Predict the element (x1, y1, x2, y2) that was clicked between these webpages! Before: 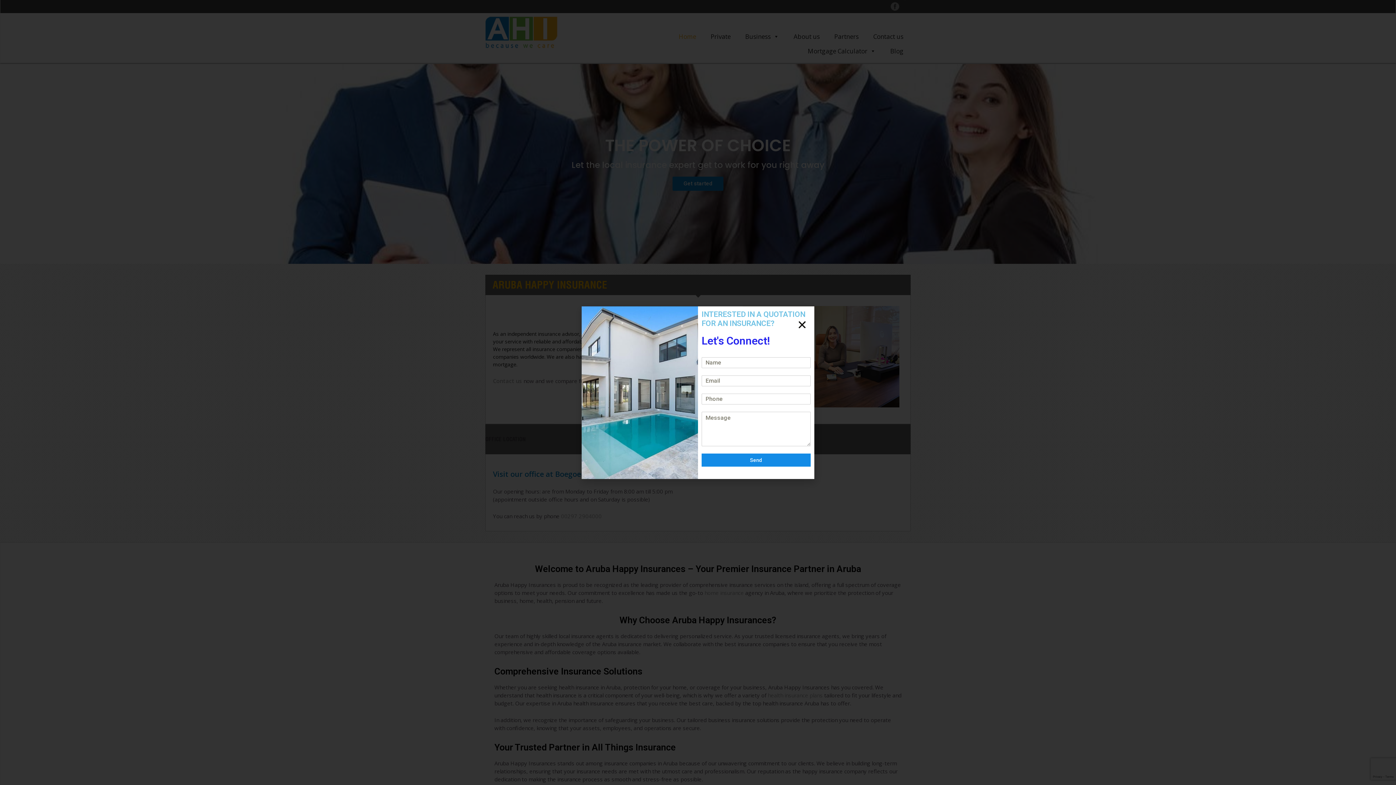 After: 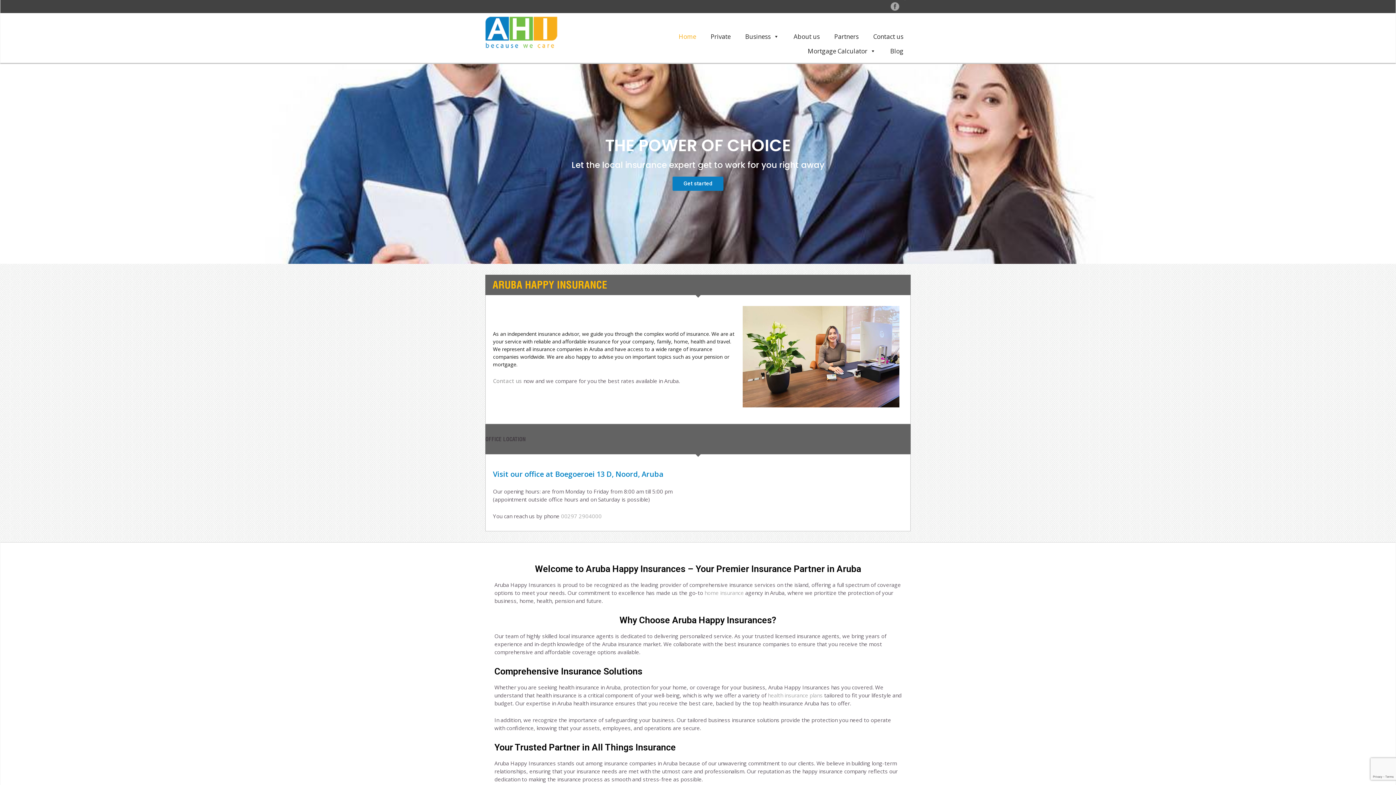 Action: bbox: (797, 320, 807, 329) label: Close